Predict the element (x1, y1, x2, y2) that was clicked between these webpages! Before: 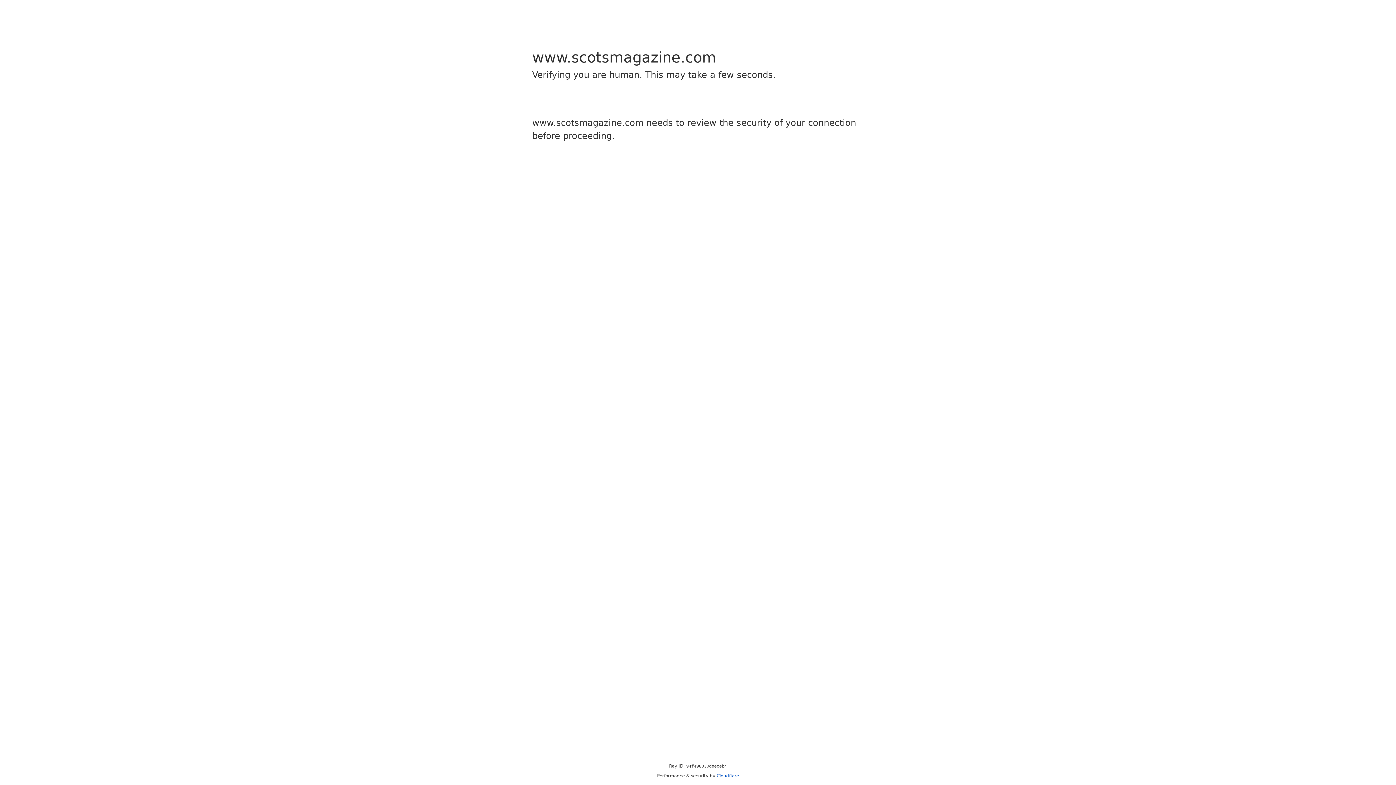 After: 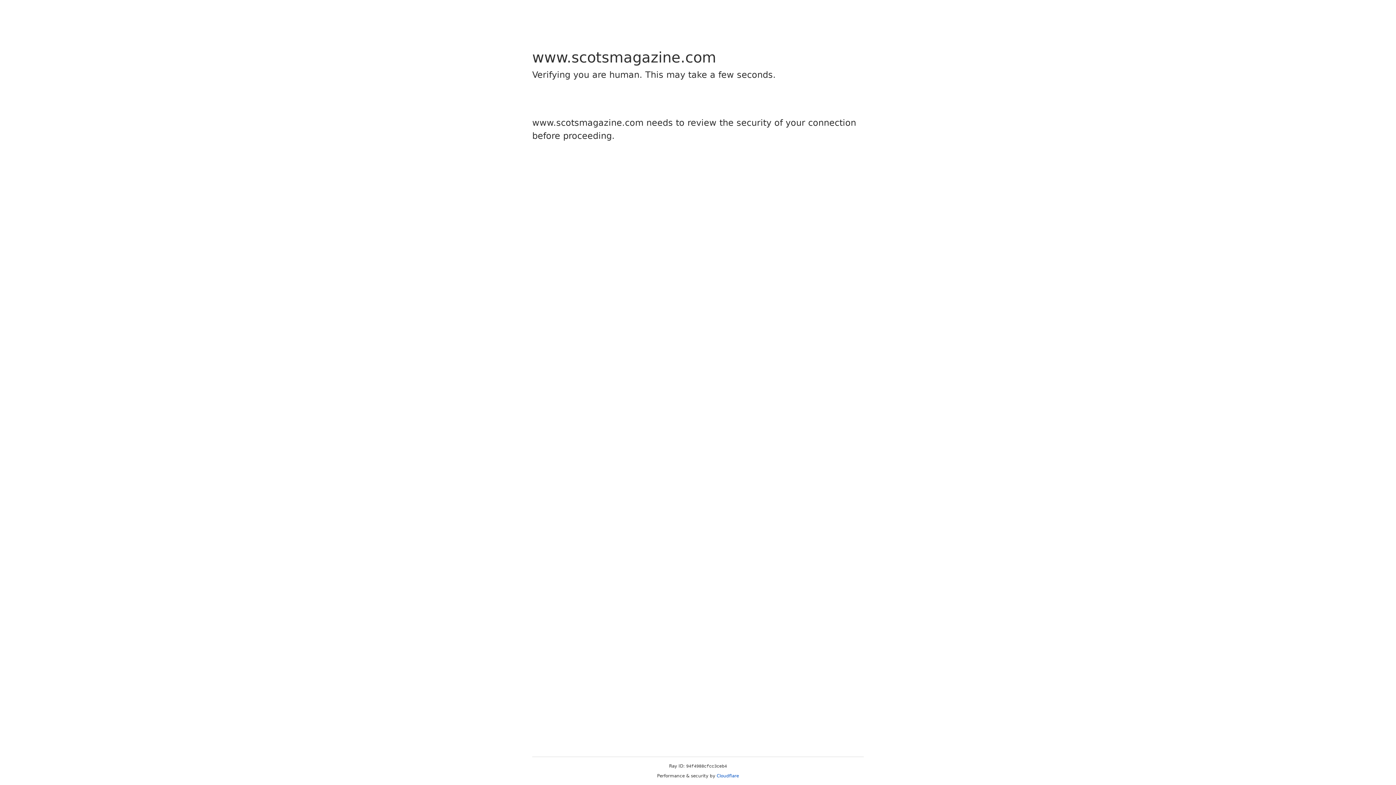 Action: label: Cloudflare bbox: (716, 773, 739, 778)